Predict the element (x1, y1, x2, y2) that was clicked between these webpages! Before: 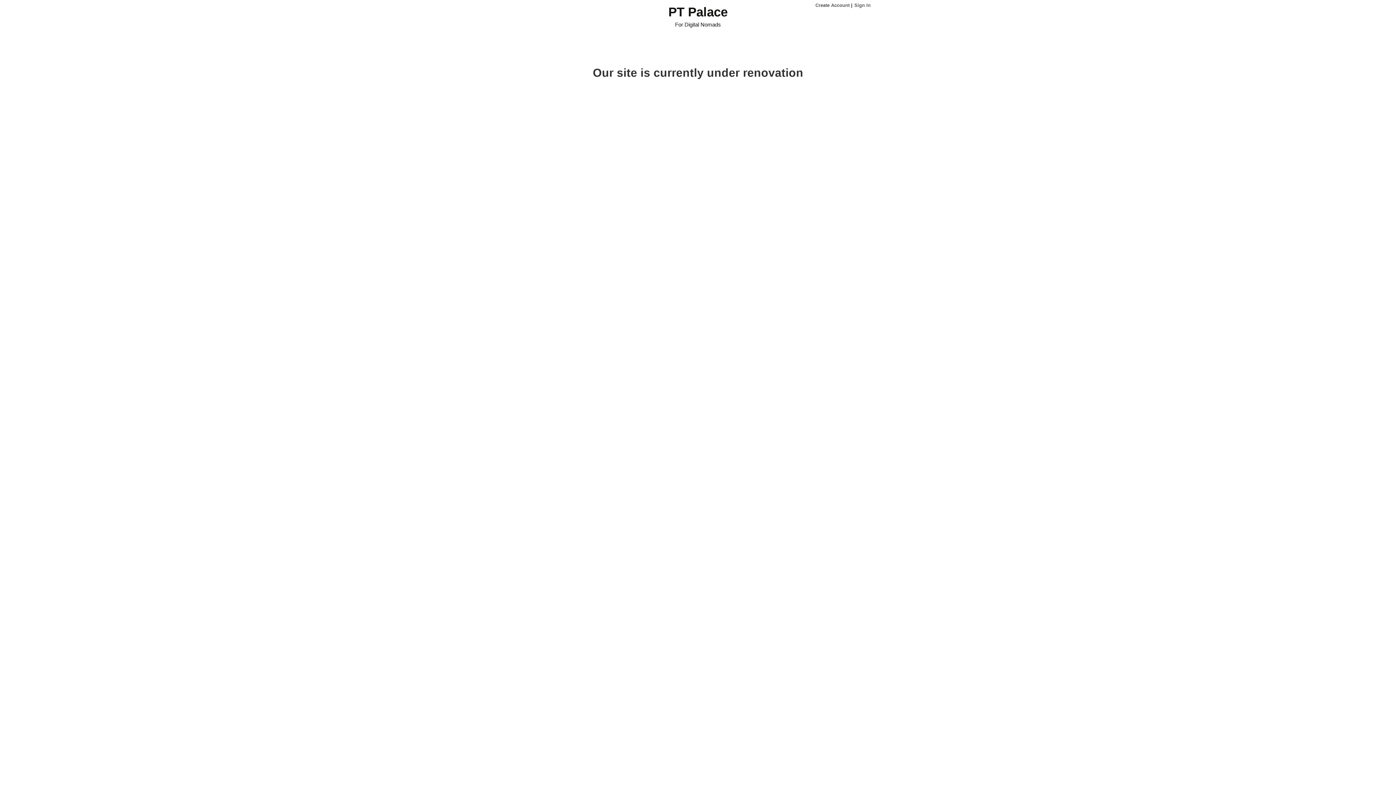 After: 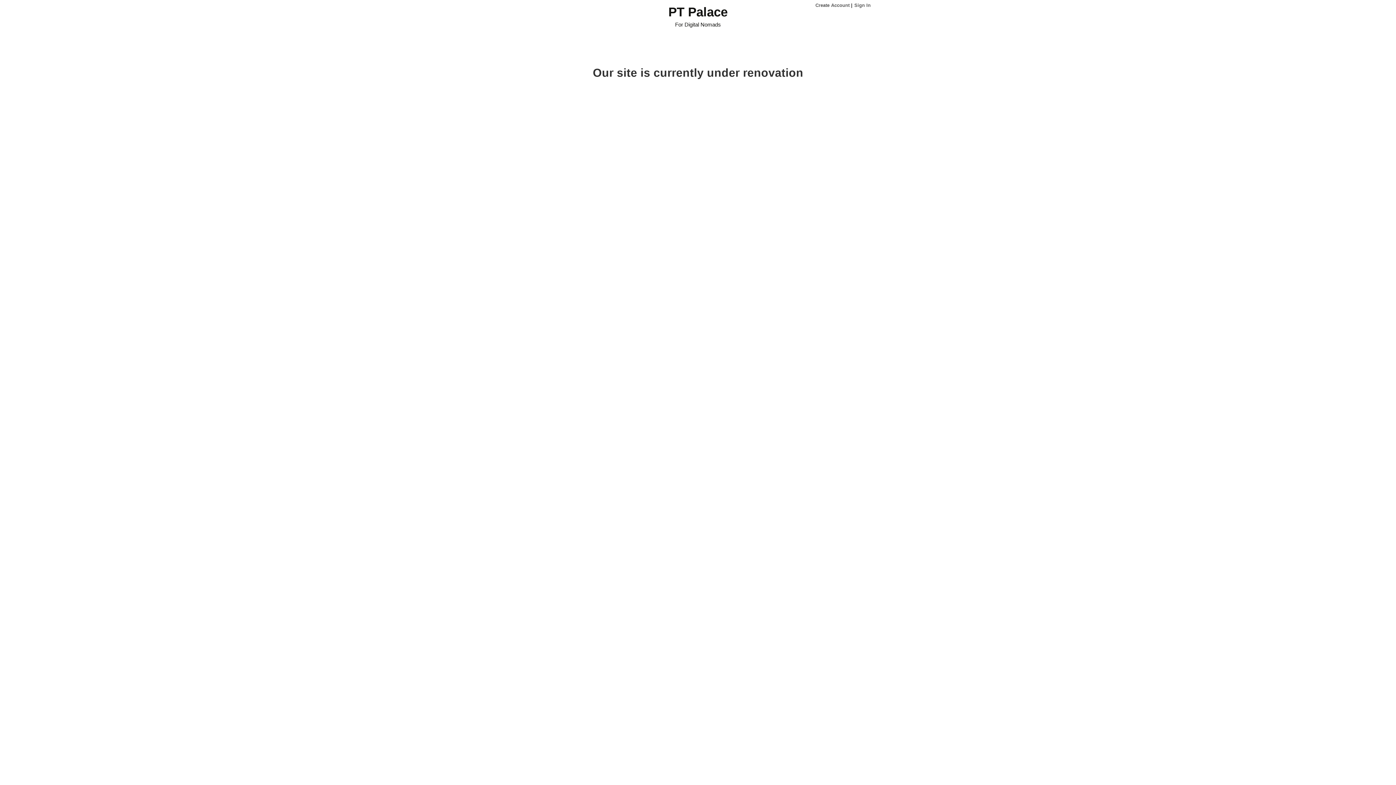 Action: label: PT Palace
For Digital Nomads bbox: (521, 0, 874, 47)